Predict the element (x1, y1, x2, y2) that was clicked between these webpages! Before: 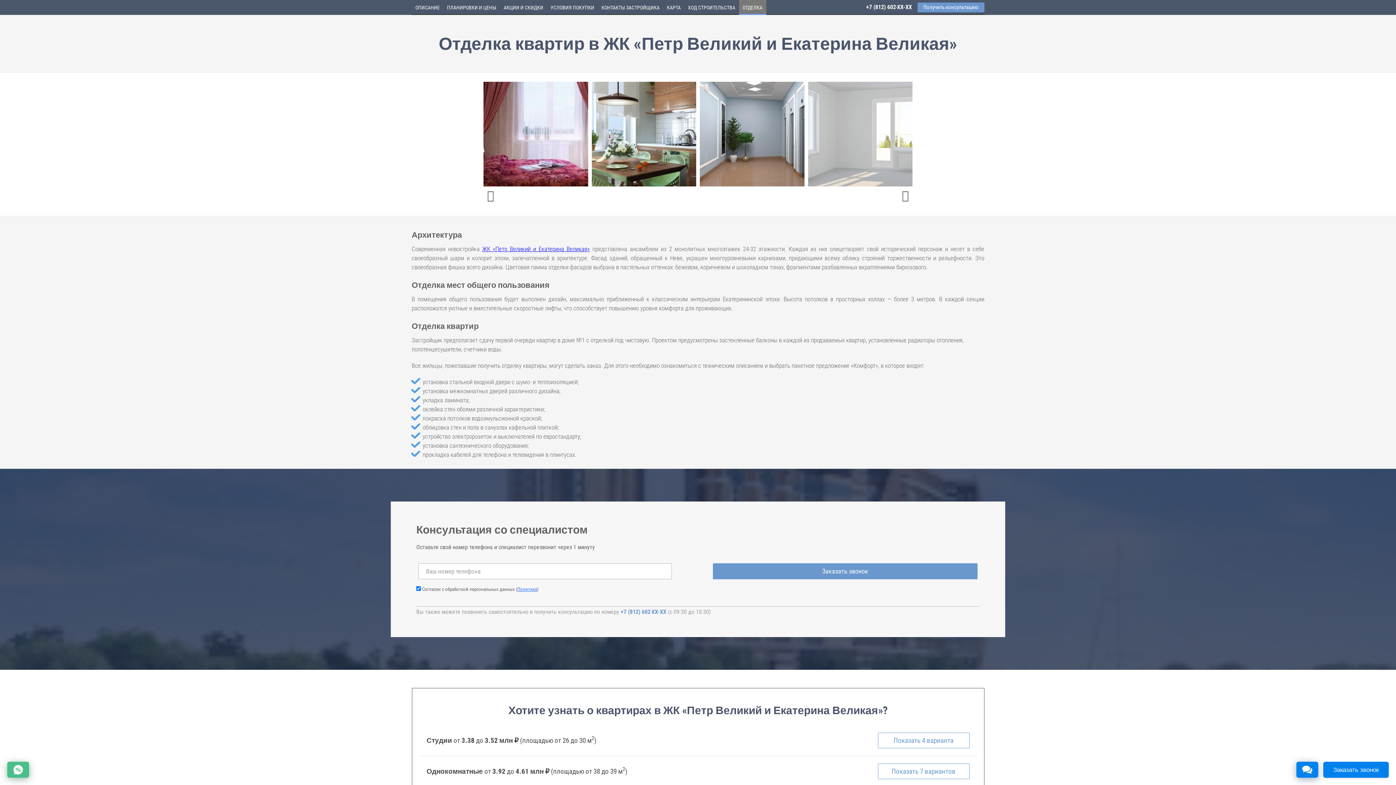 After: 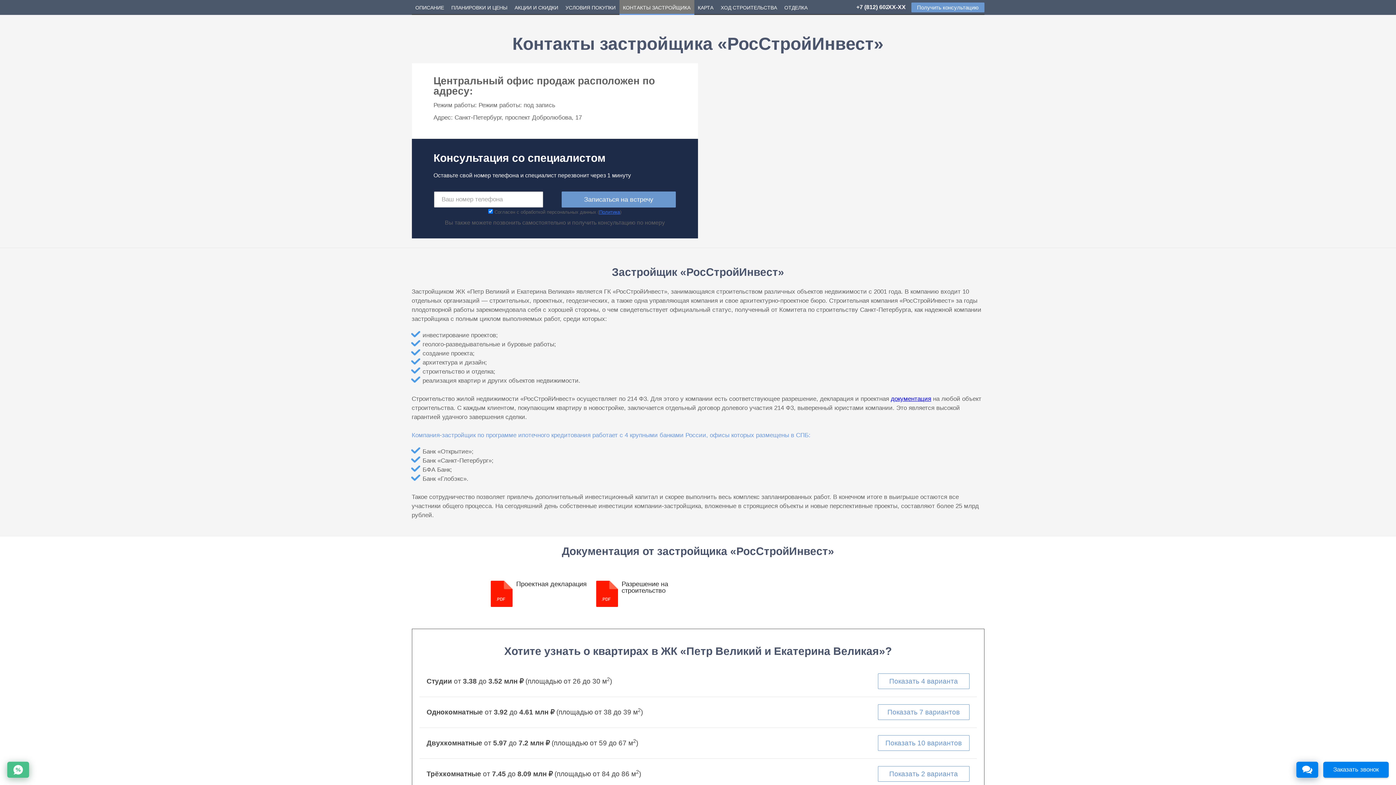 Action: bbox: (598, 0, 663, 14) label: КОНТАКТЫ ЗАСТРОЙЩИКА